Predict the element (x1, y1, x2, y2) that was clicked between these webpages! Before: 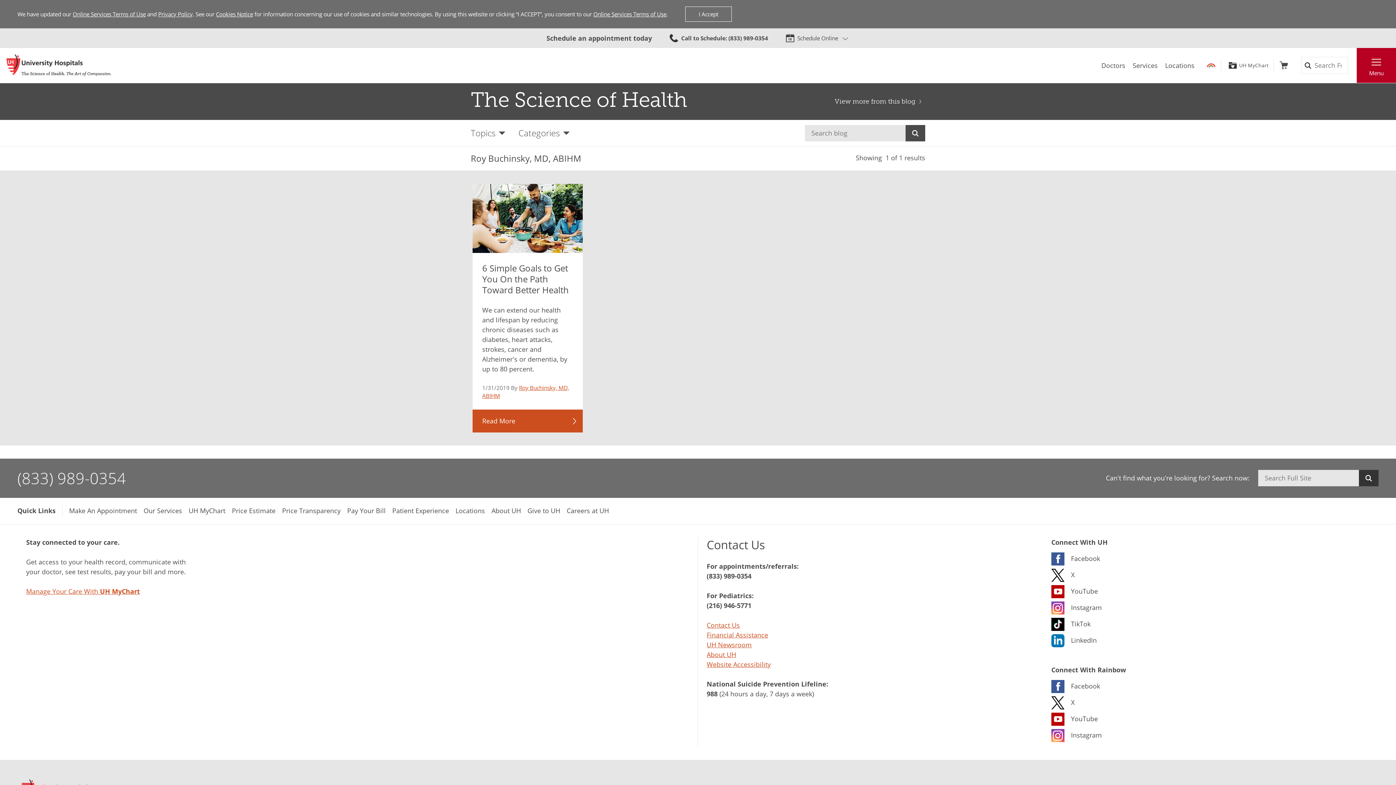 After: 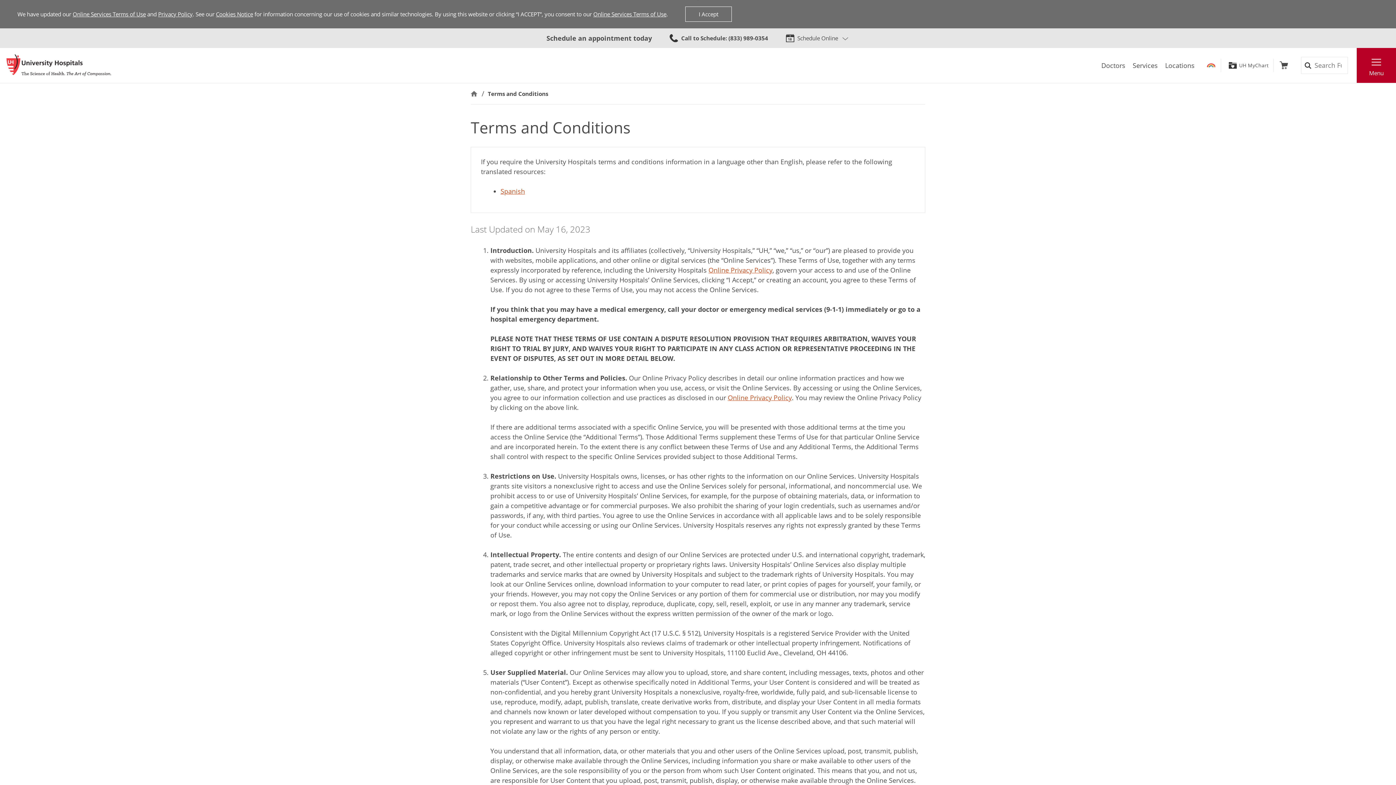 Action: bbox: (72, 10, 145, 17) label: Online Services Terms of Use